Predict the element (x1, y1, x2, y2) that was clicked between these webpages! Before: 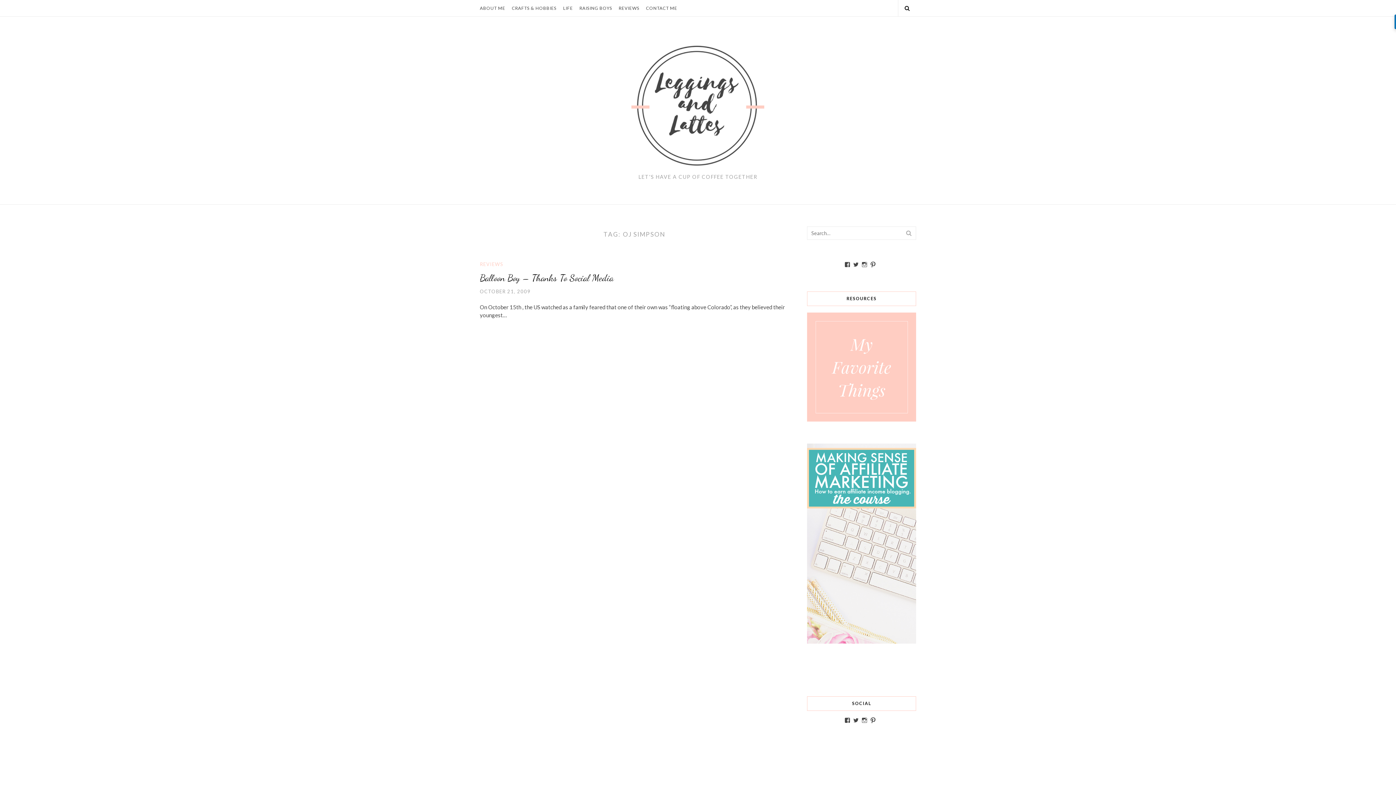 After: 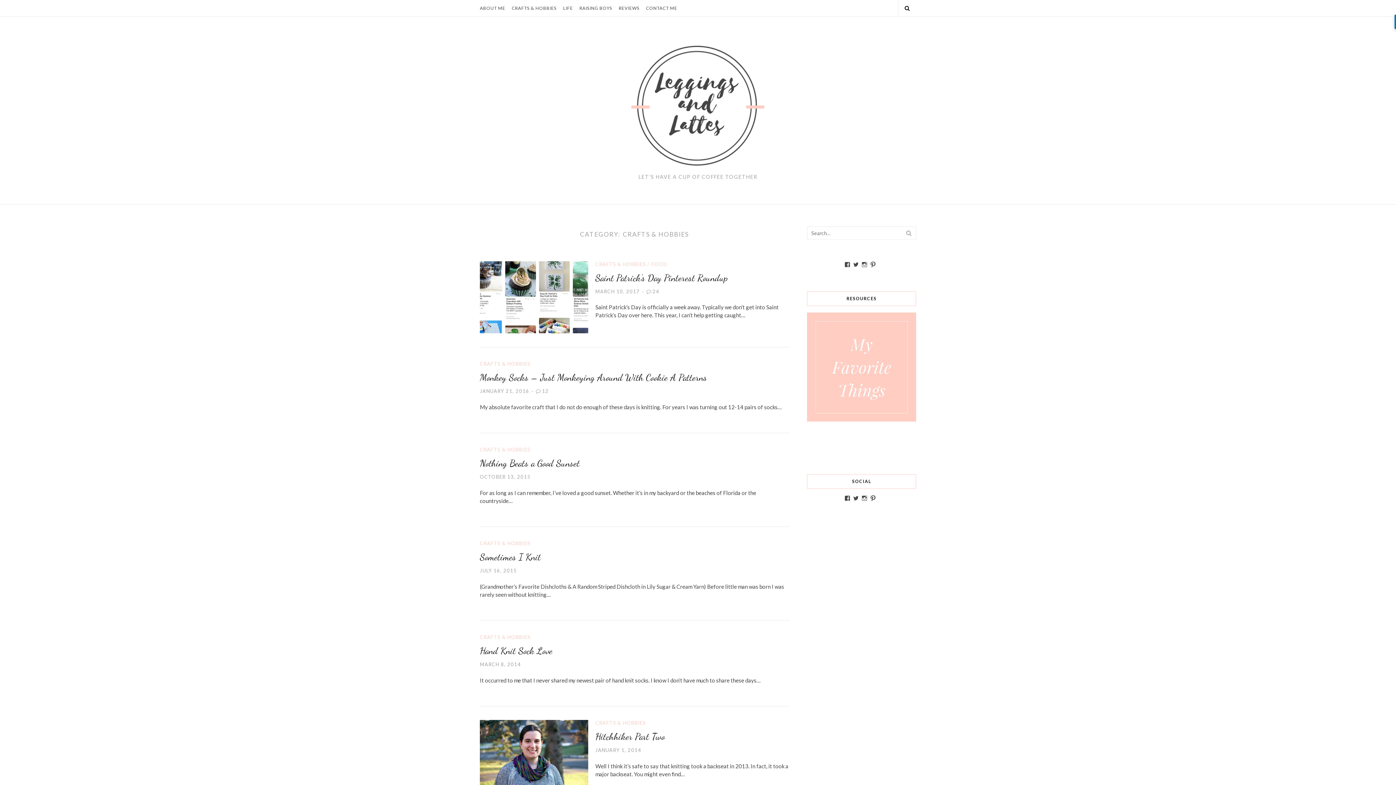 Action: bbox: (512, 0, 556, 16) label: CRAFTS & HOBBIES